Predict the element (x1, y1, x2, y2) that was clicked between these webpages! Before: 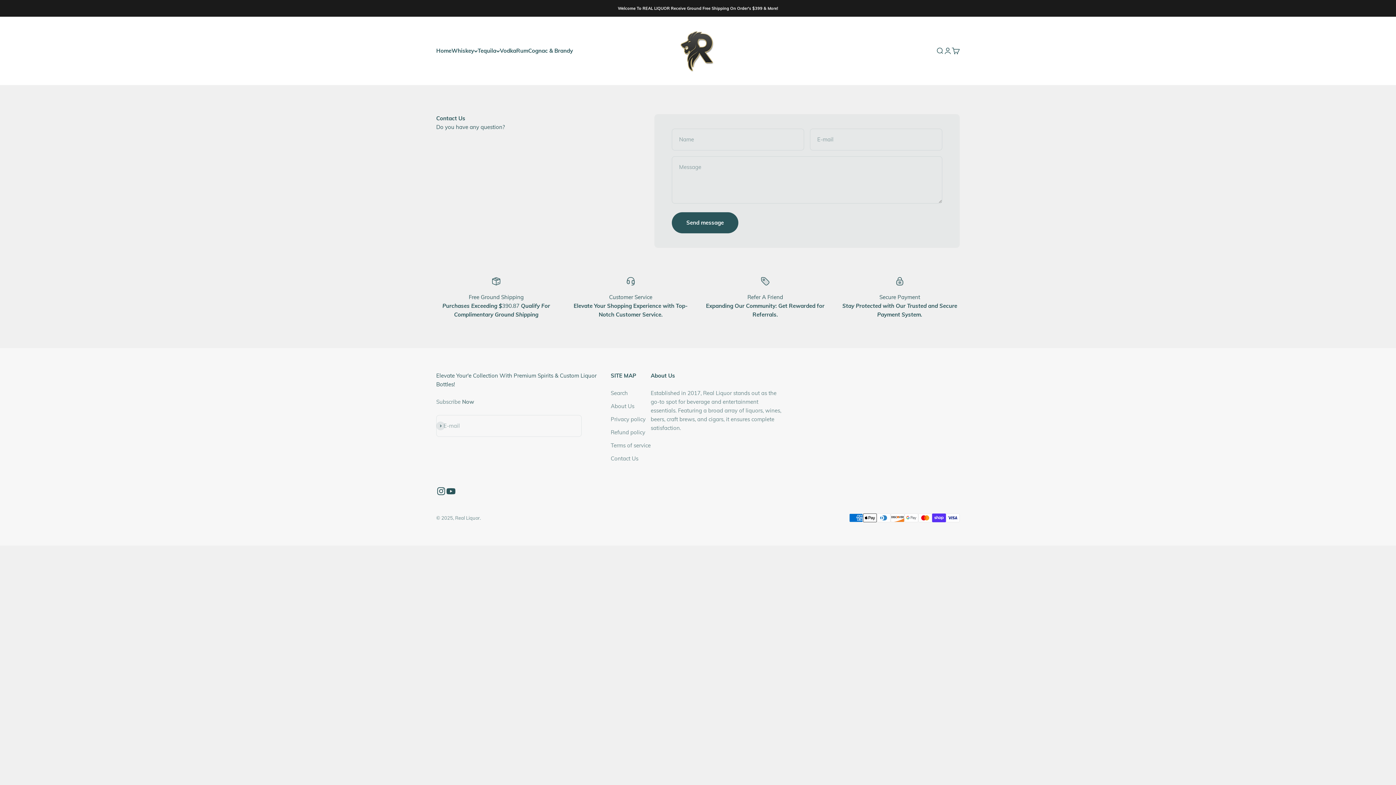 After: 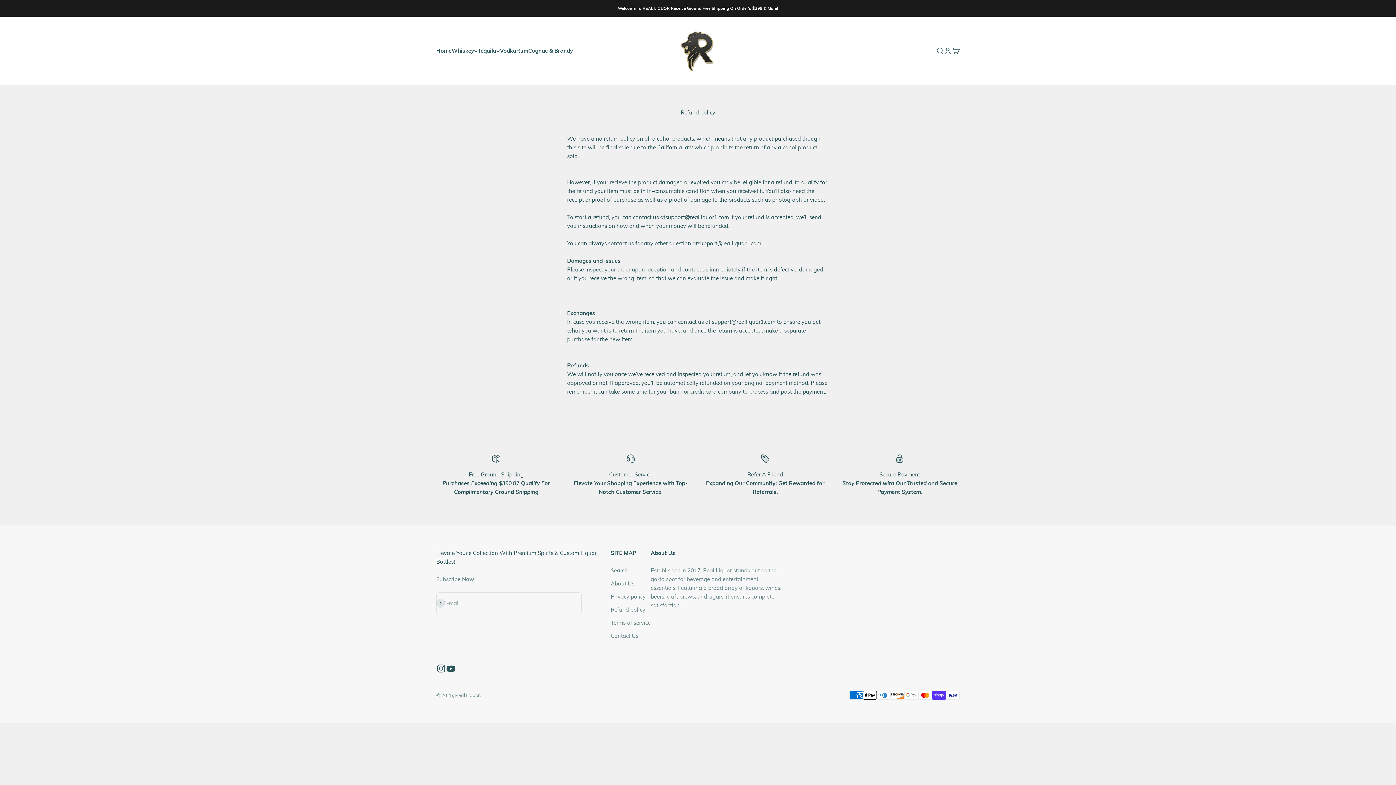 Action: bbox: (610, 428, 645, 437) label: Refund policy